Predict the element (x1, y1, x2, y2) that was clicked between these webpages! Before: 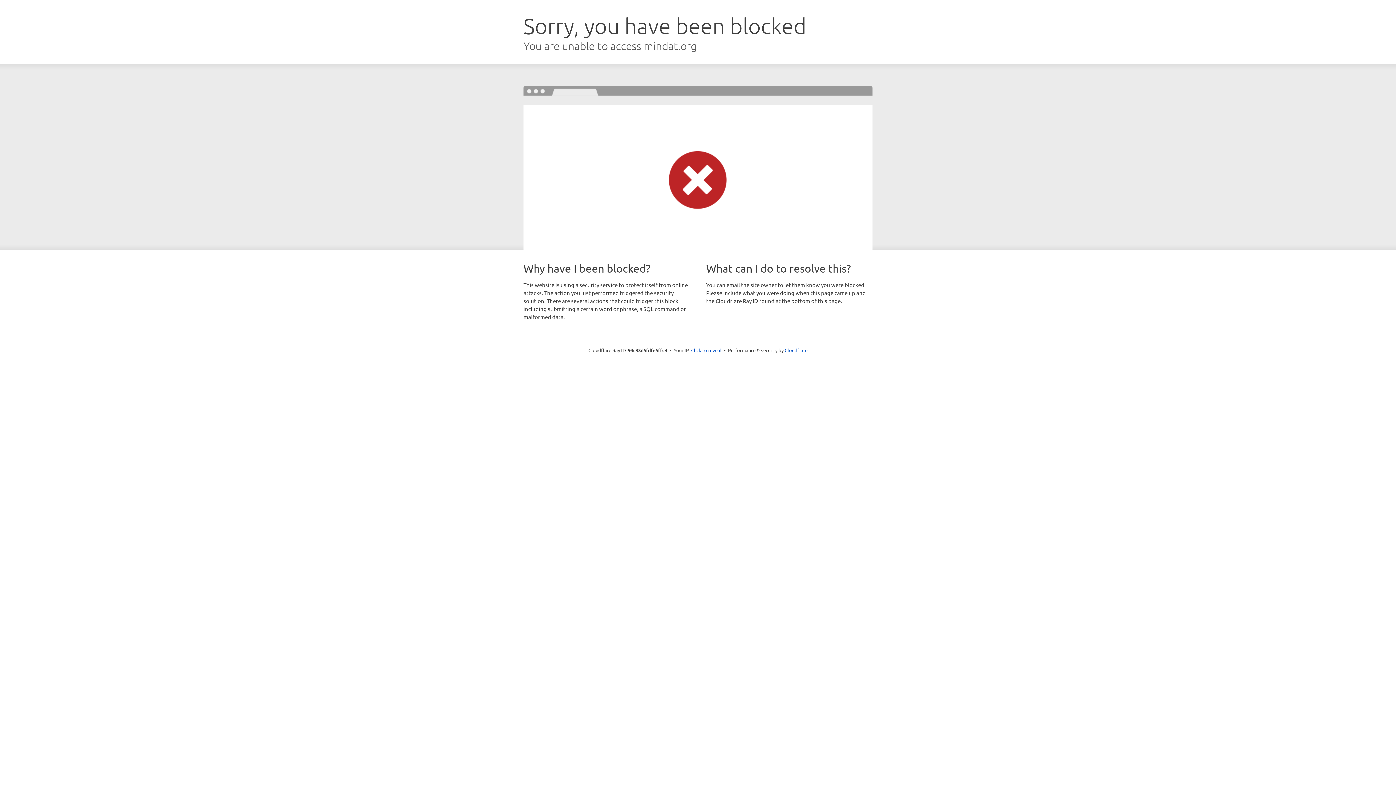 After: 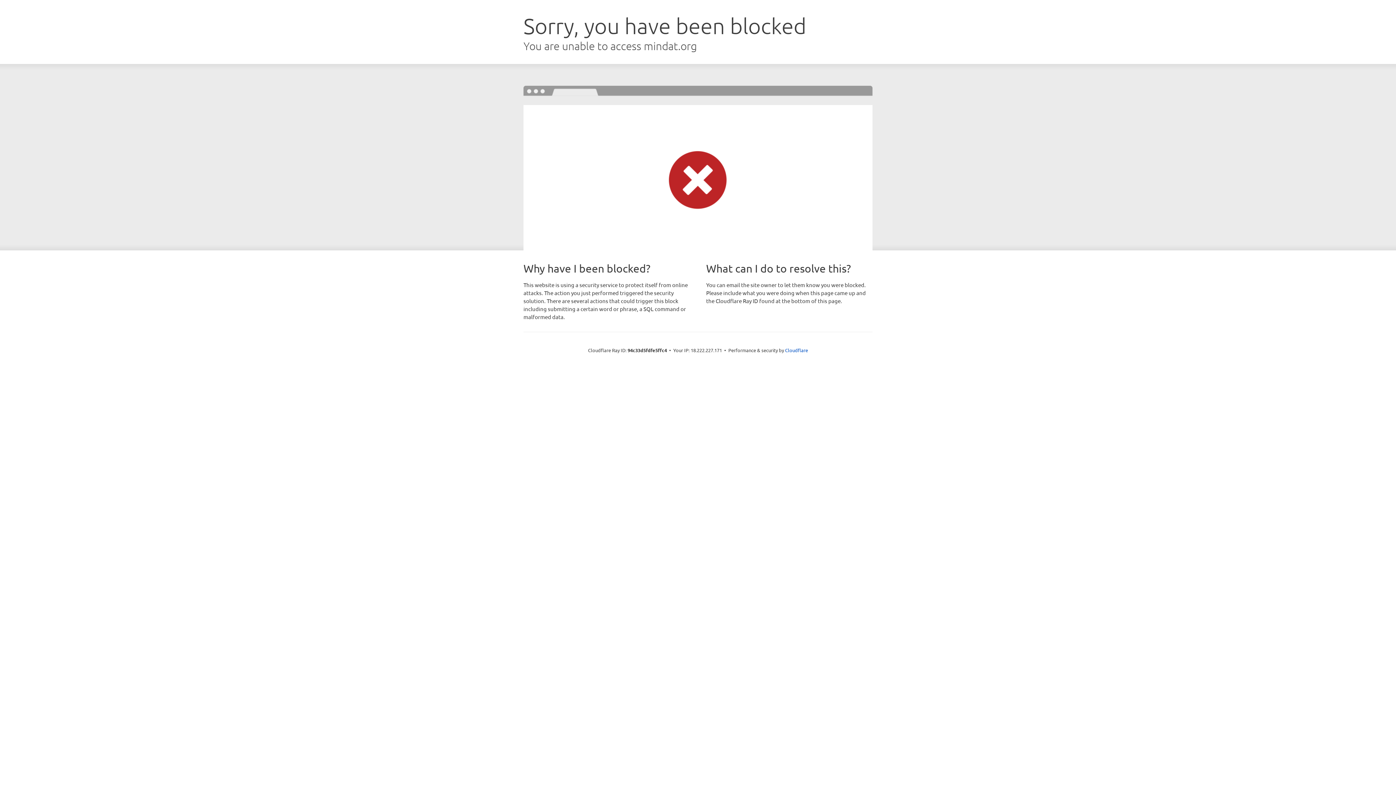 Action: label: Click to reveal bbox: (691, 346, 721, 353)